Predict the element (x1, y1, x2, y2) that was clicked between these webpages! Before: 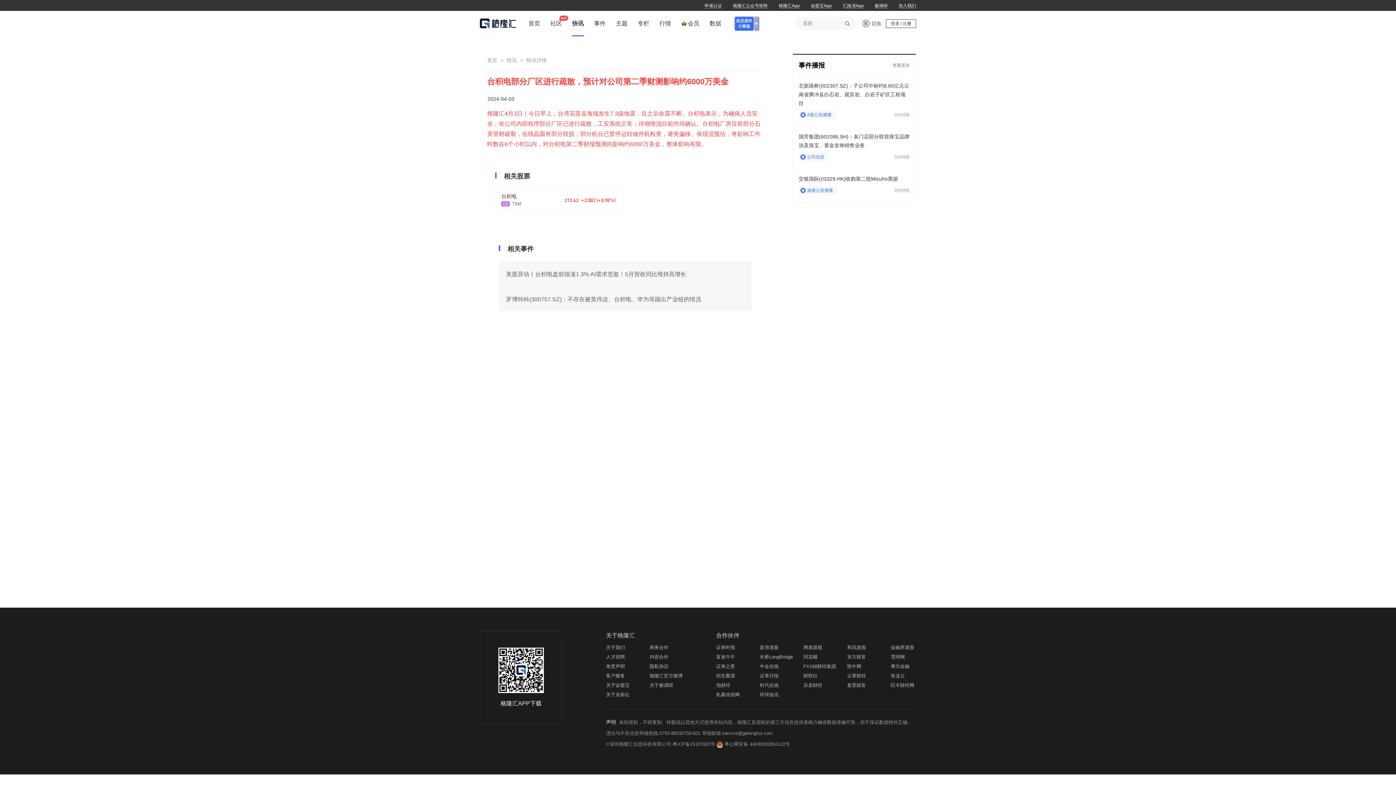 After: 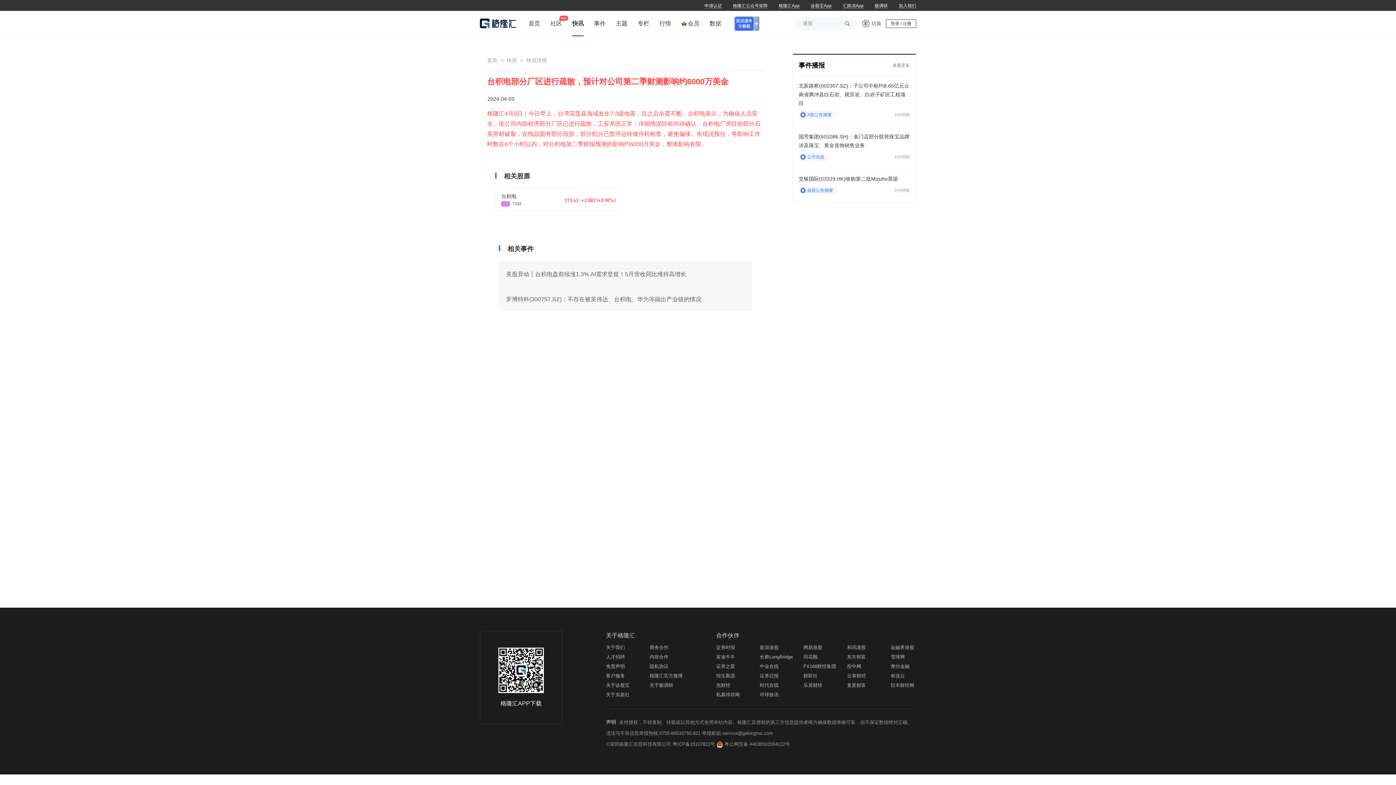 Action: label: 关于诊股宝 bbox: (606, 682, 629, 688)